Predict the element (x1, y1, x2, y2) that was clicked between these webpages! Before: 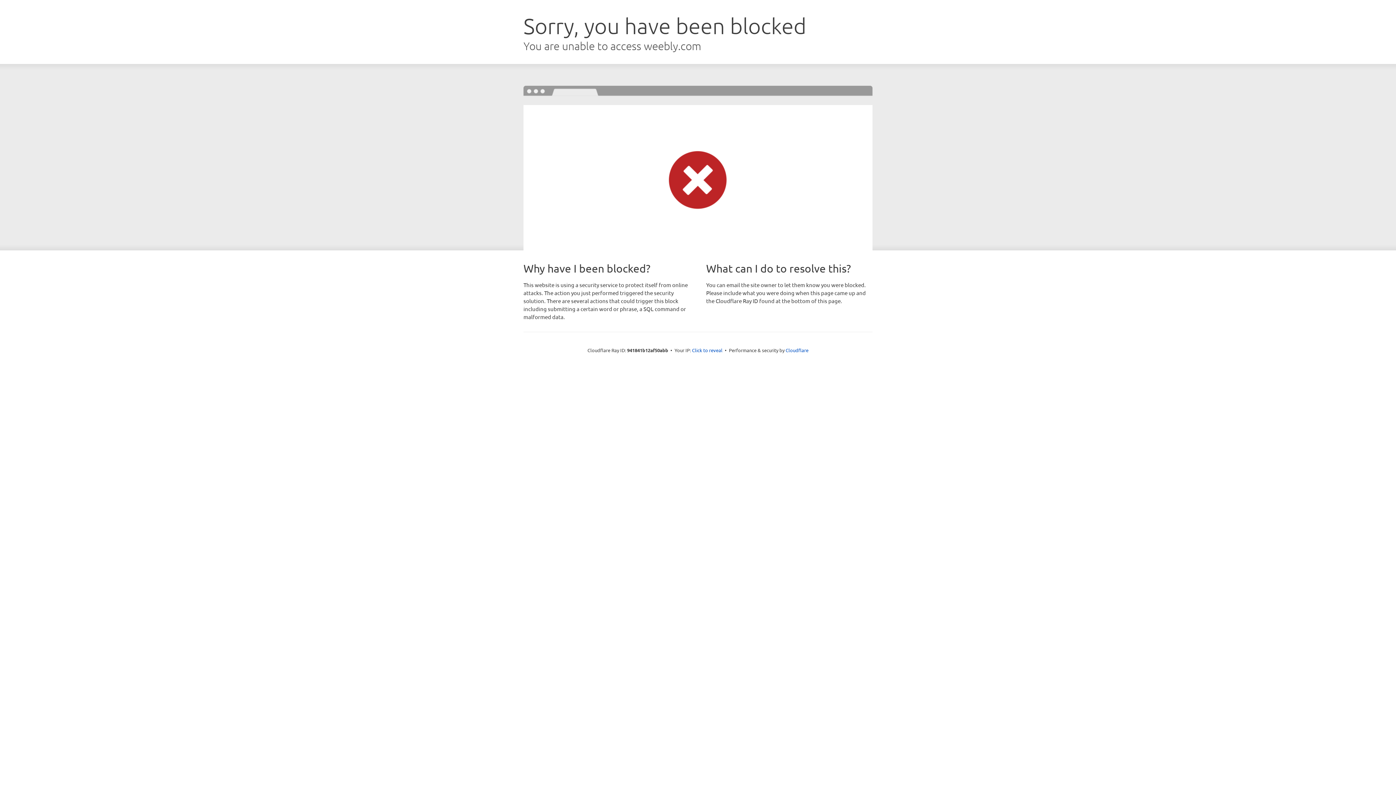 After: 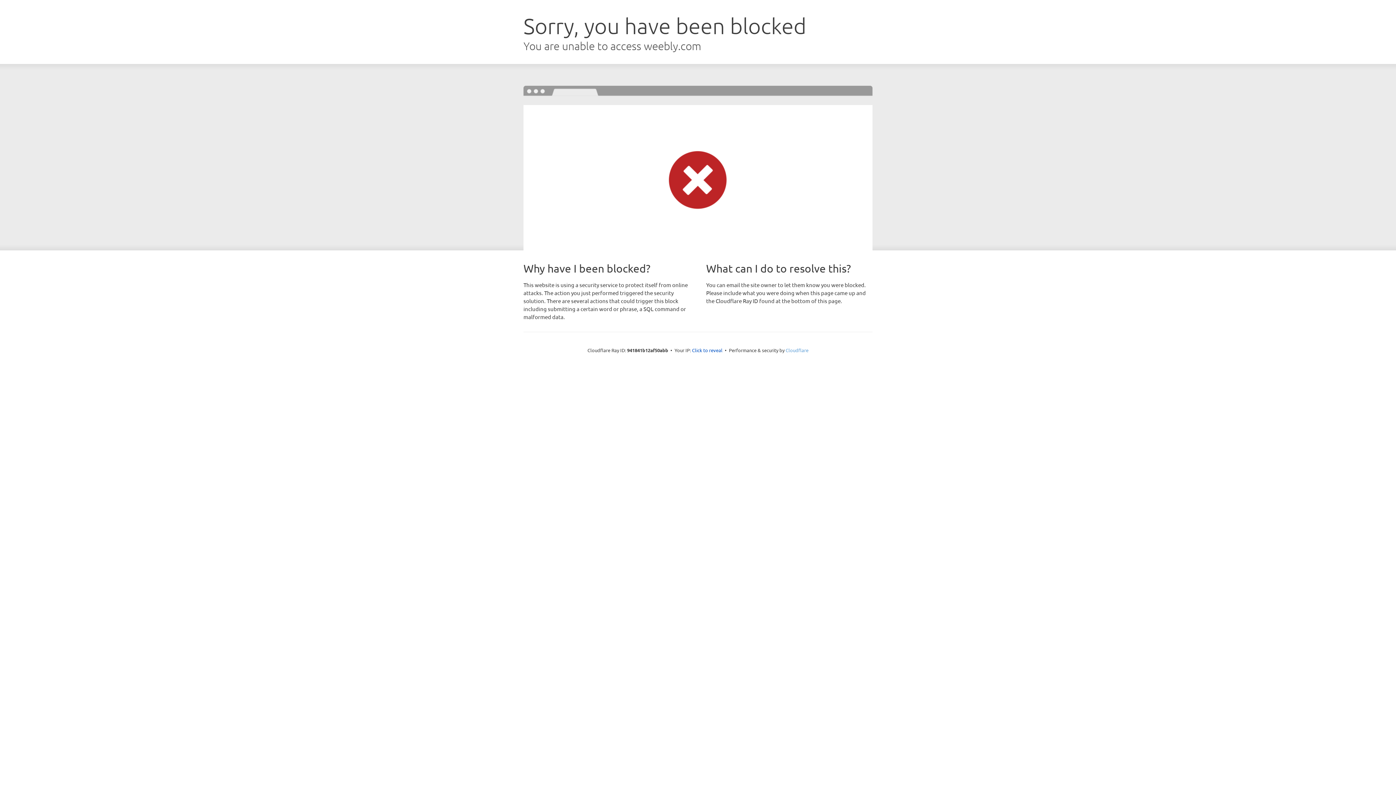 Action: label: Cloudflare bbox: (785, 347, 808, 353)